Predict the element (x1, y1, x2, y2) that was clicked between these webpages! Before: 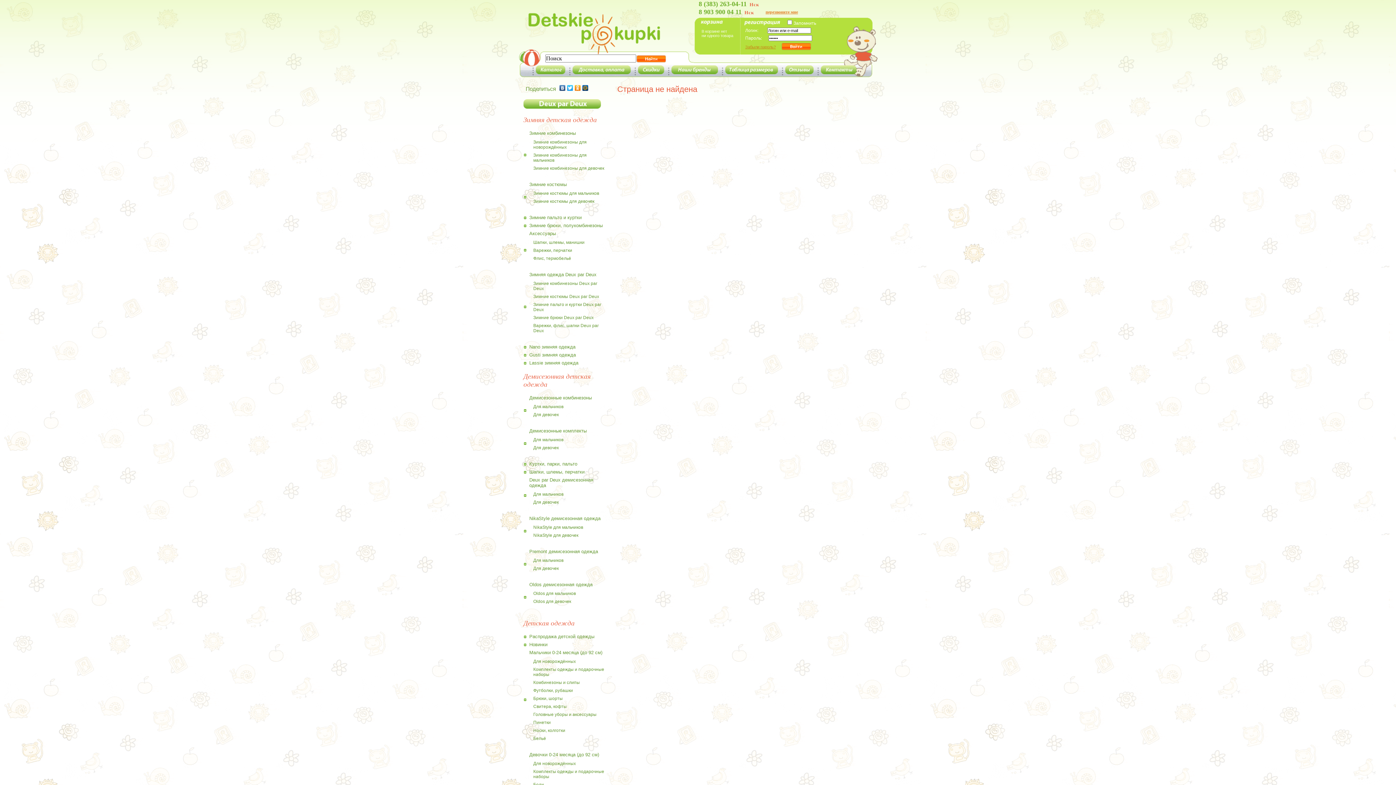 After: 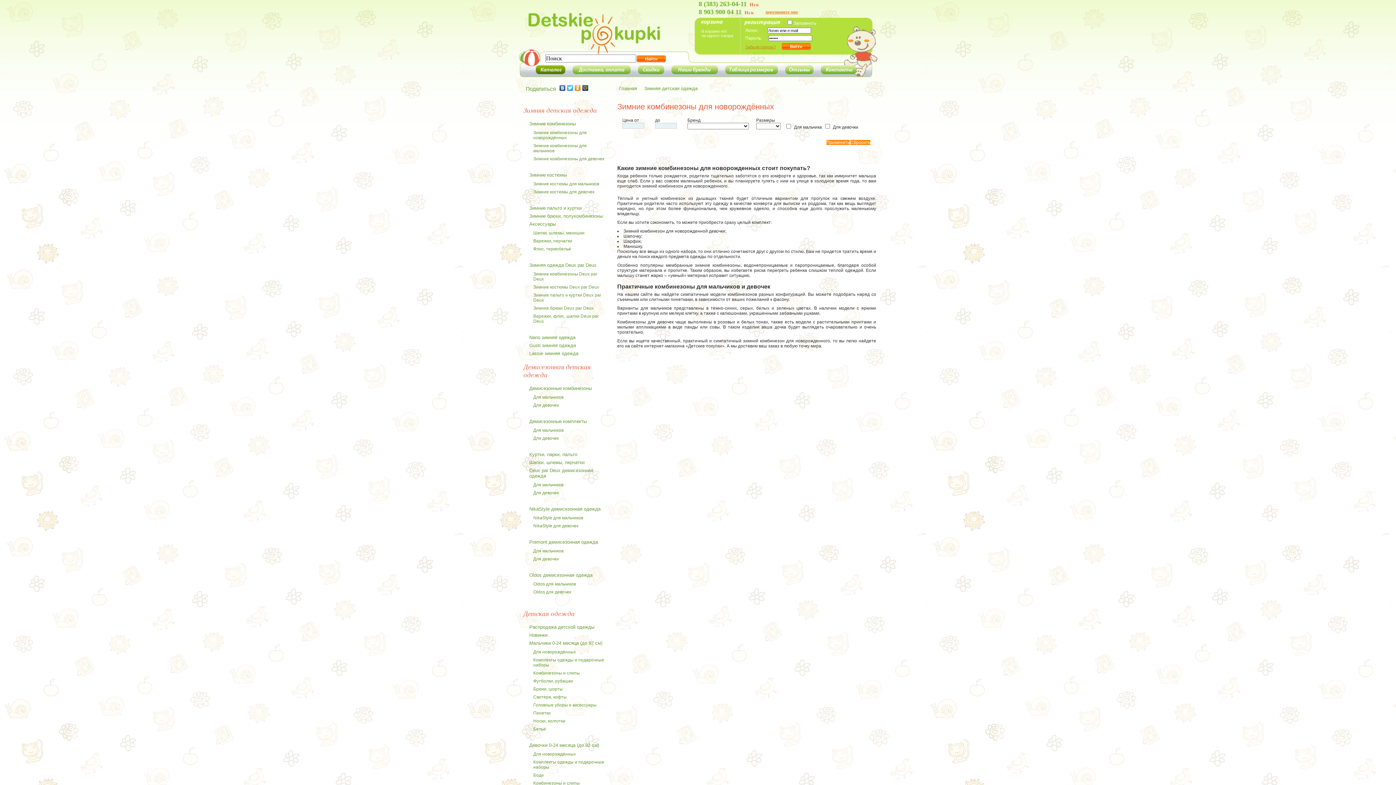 Action: label: Зимние комбинезоны для новорождённых bbox: (533, 139, 606, 149)